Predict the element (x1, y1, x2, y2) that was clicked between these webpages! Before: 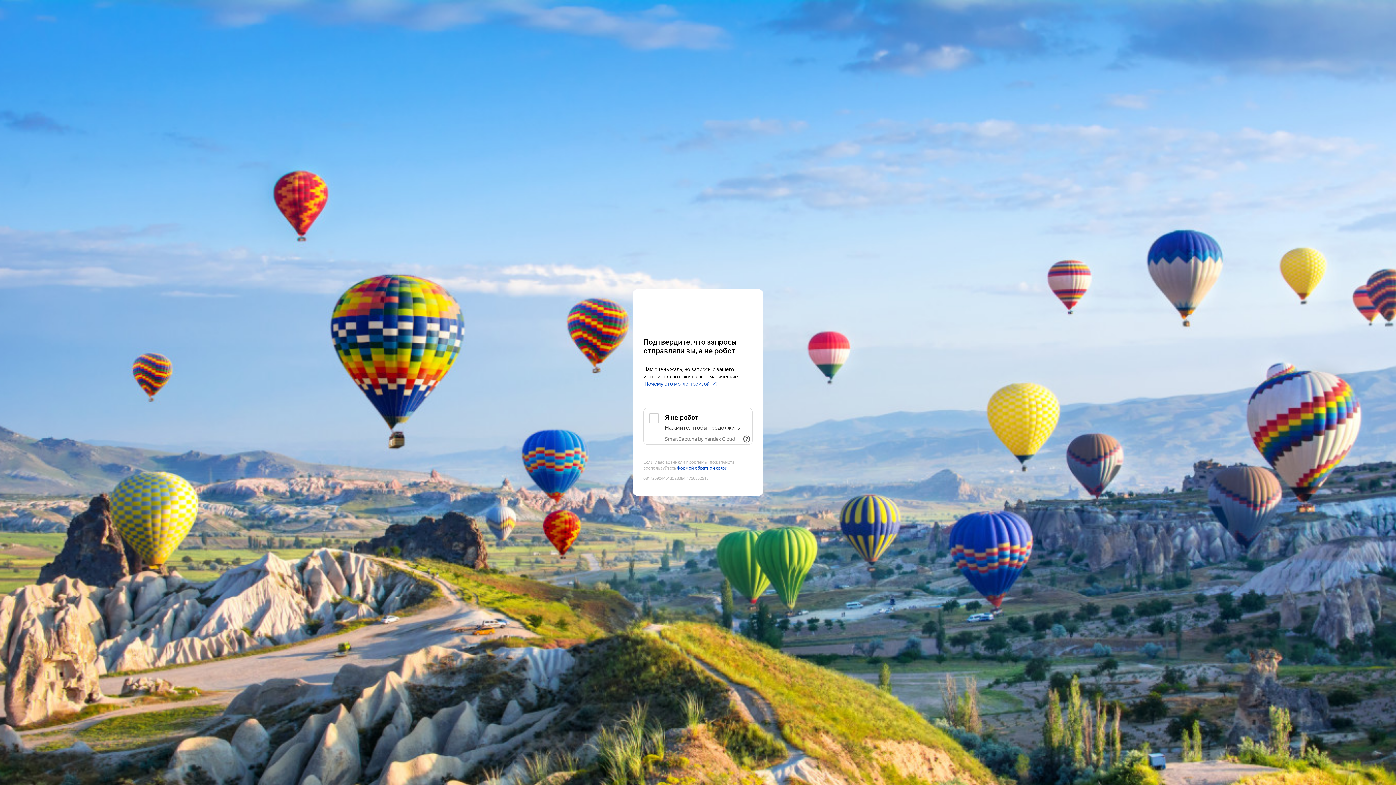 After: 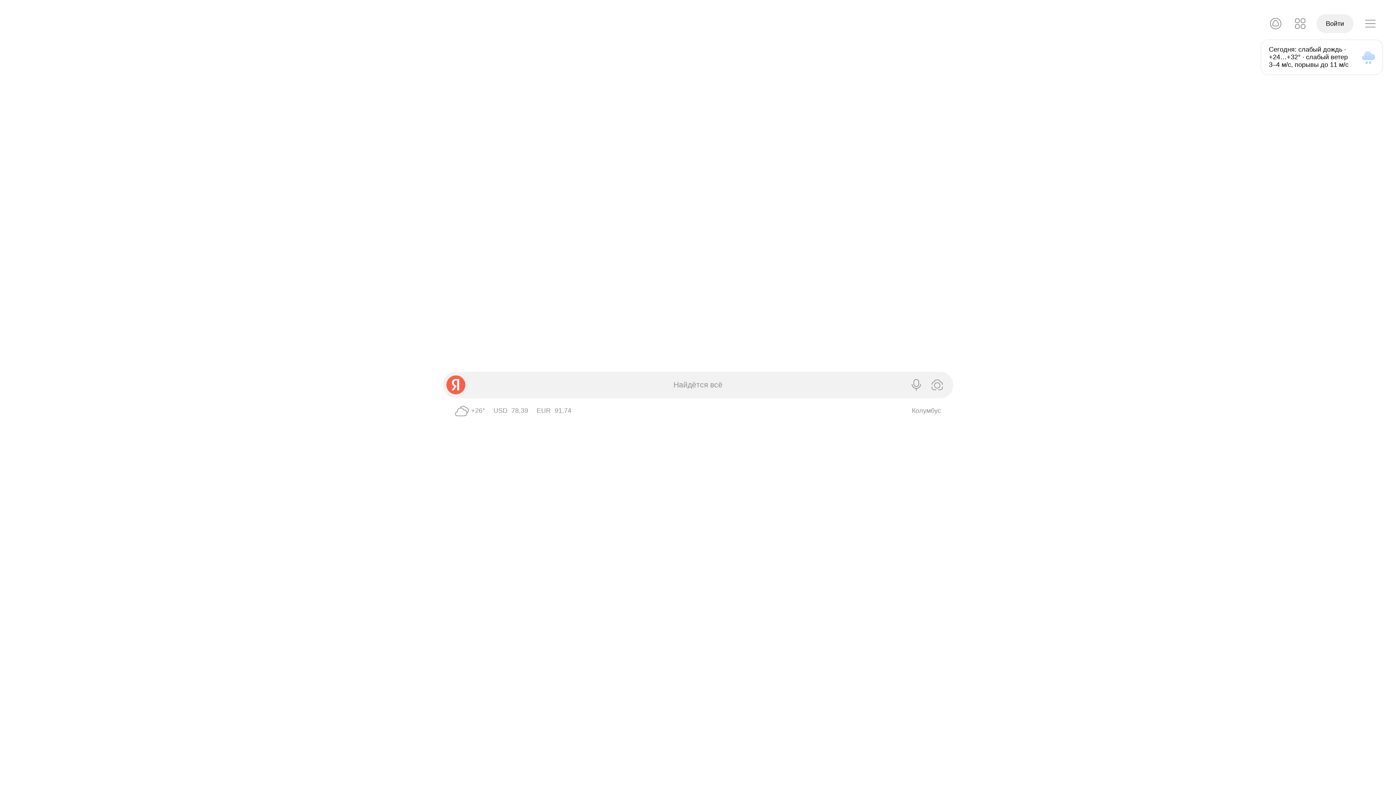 Action: label: Yandex bbox: (643, 303, 752, 316)